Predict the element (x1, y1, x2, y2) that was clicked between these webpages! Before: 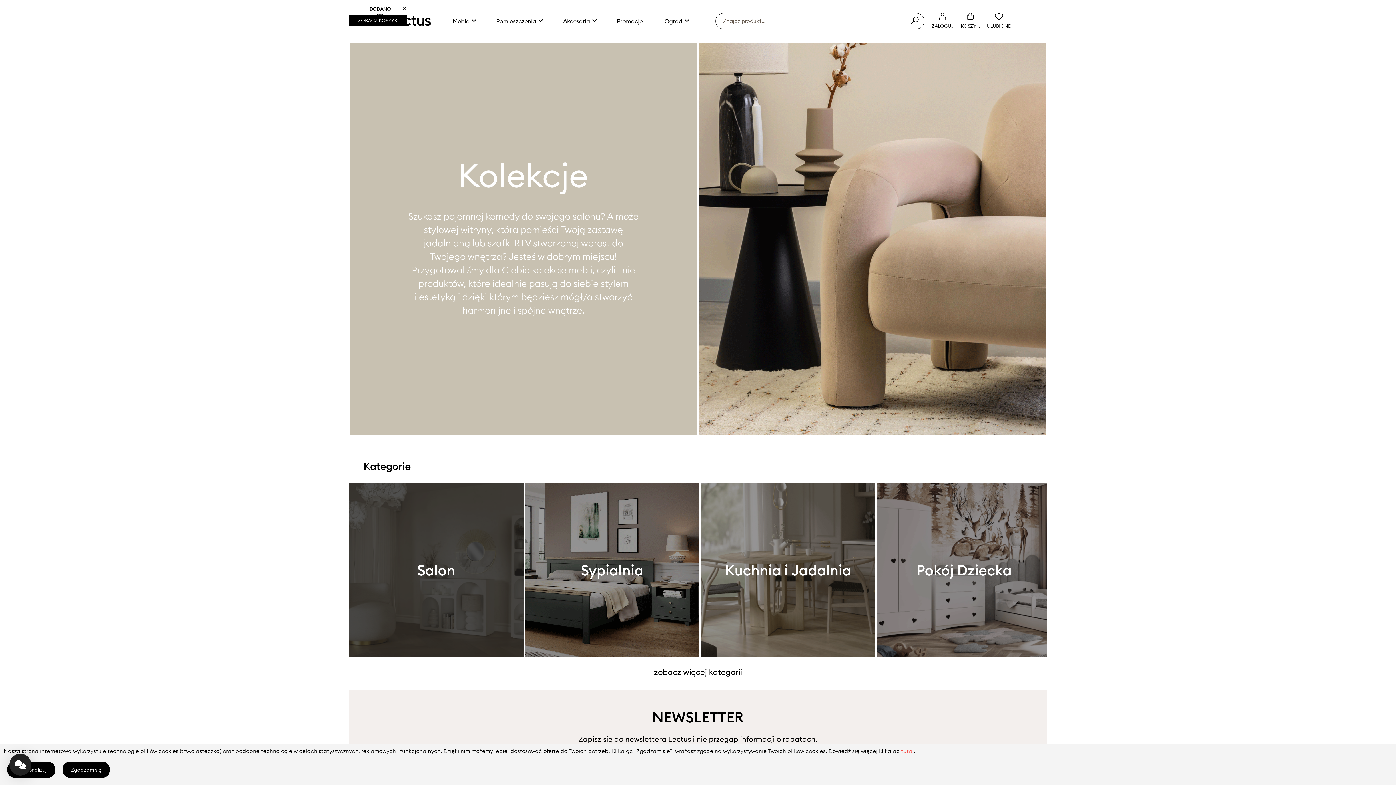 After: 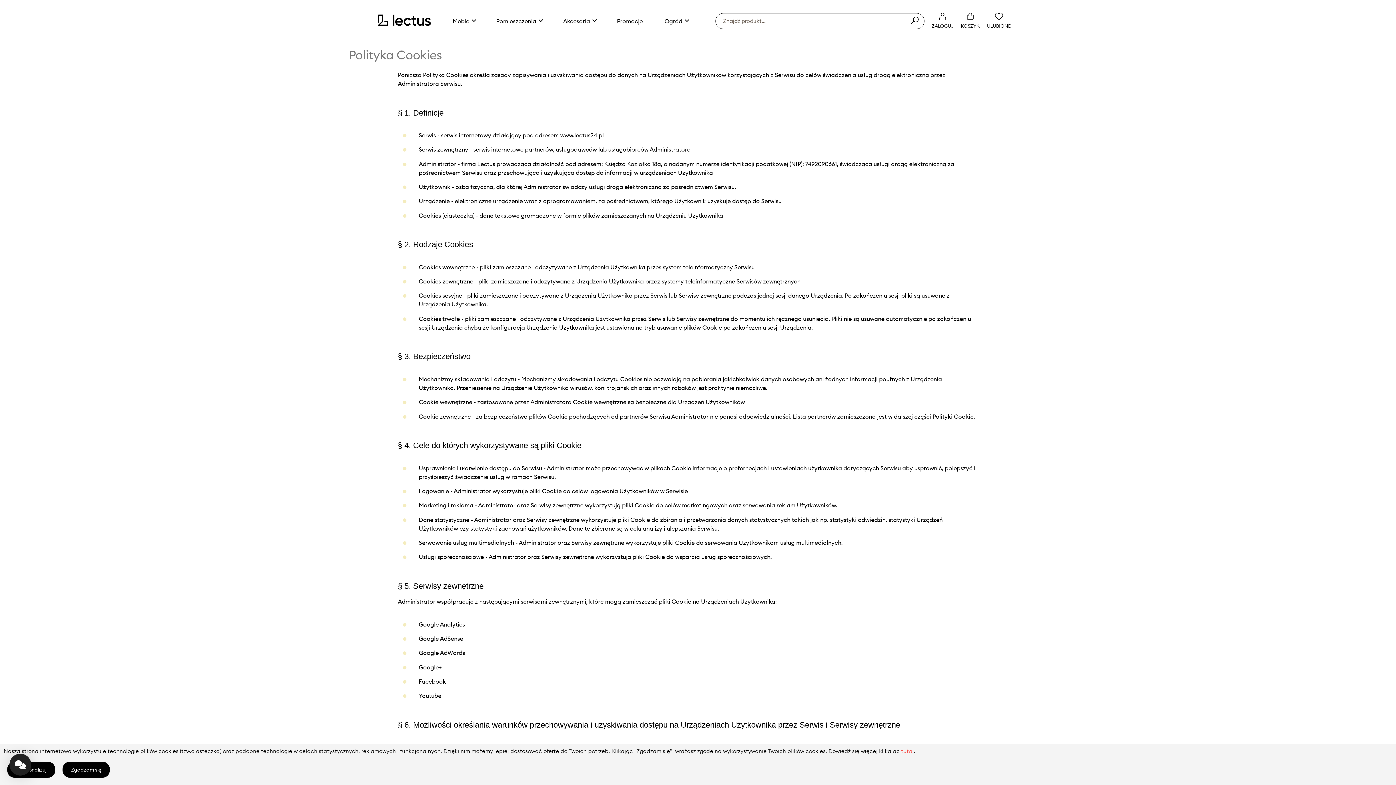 Action: label: tutaj bbox: (901, 748, 914, 754)